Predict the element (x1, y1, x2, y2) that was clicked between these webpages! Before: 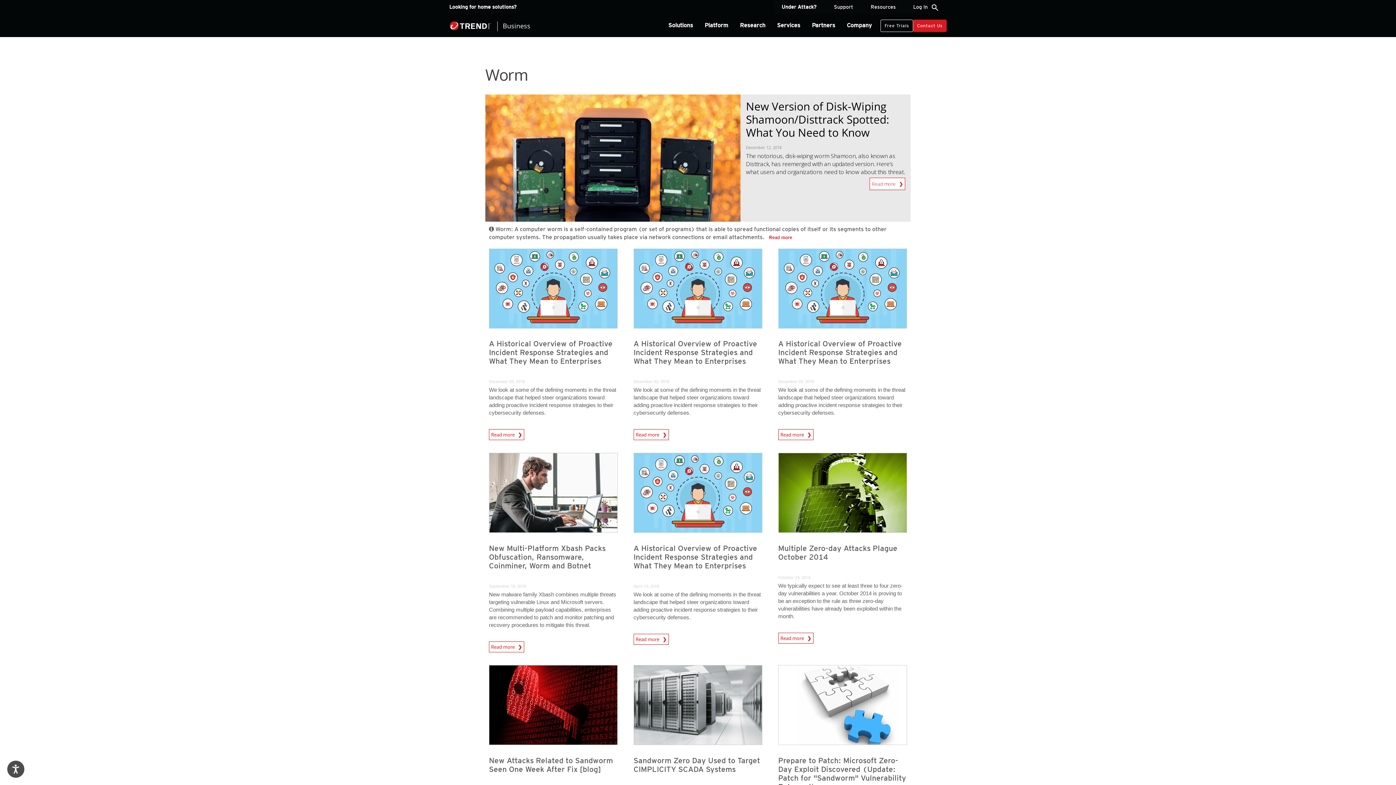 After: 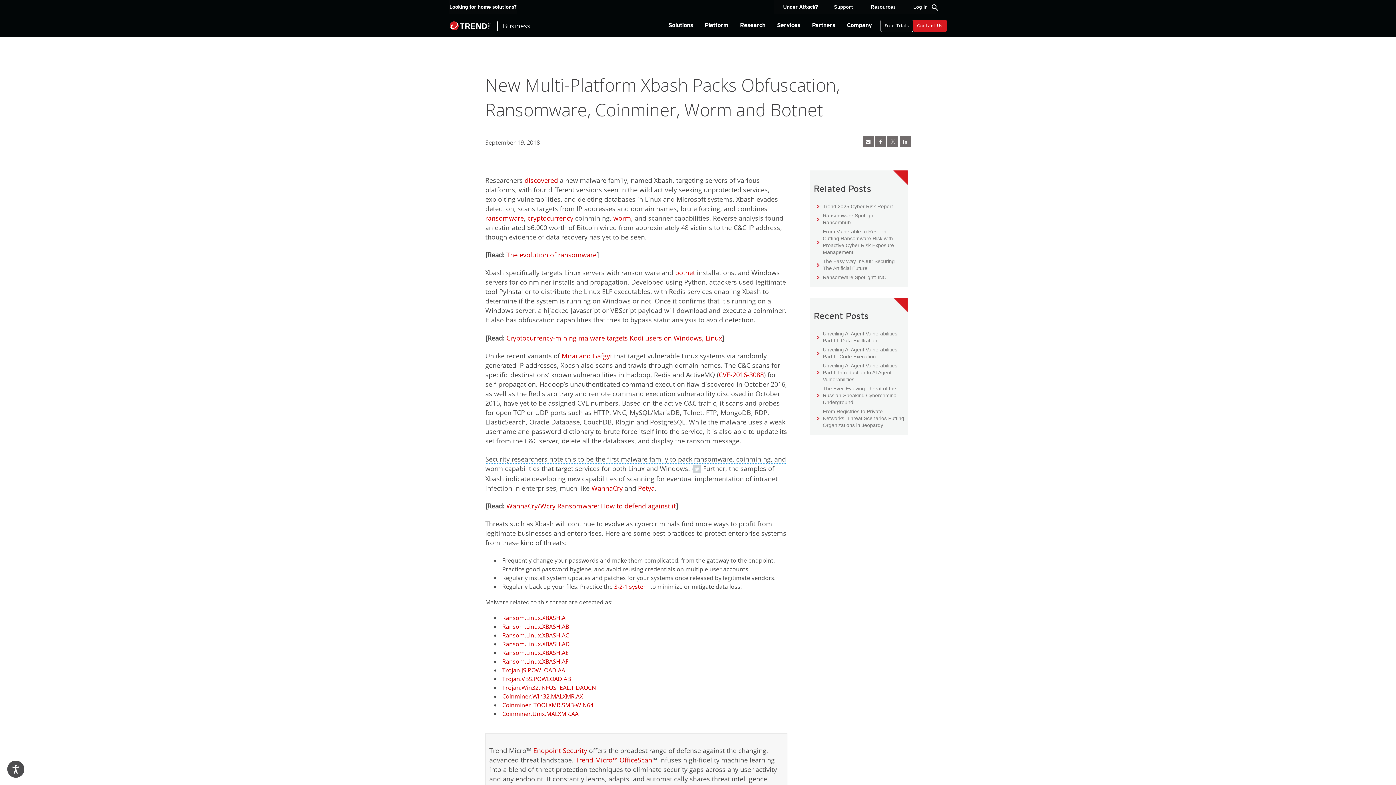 Action: bbox: (489, 641, 524, 652) label: Read more   